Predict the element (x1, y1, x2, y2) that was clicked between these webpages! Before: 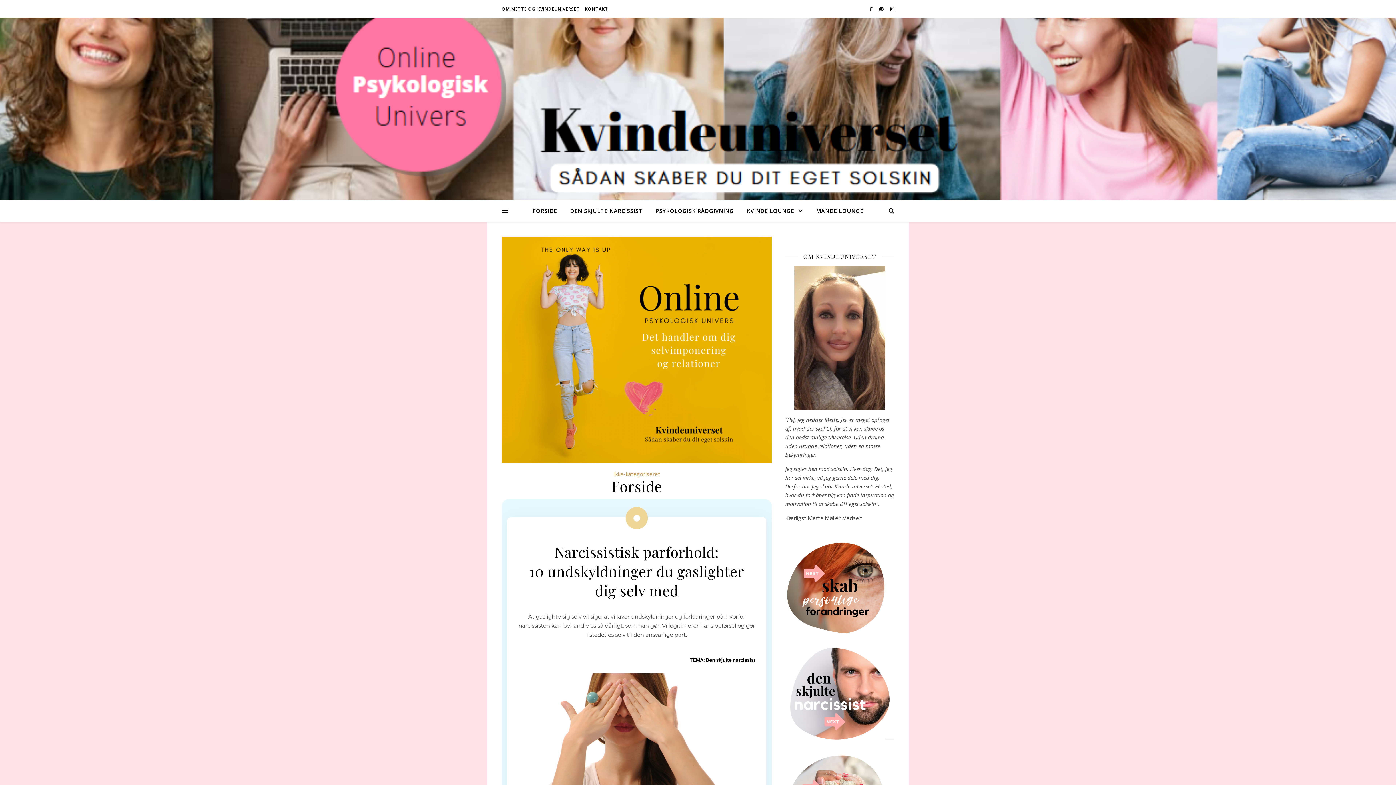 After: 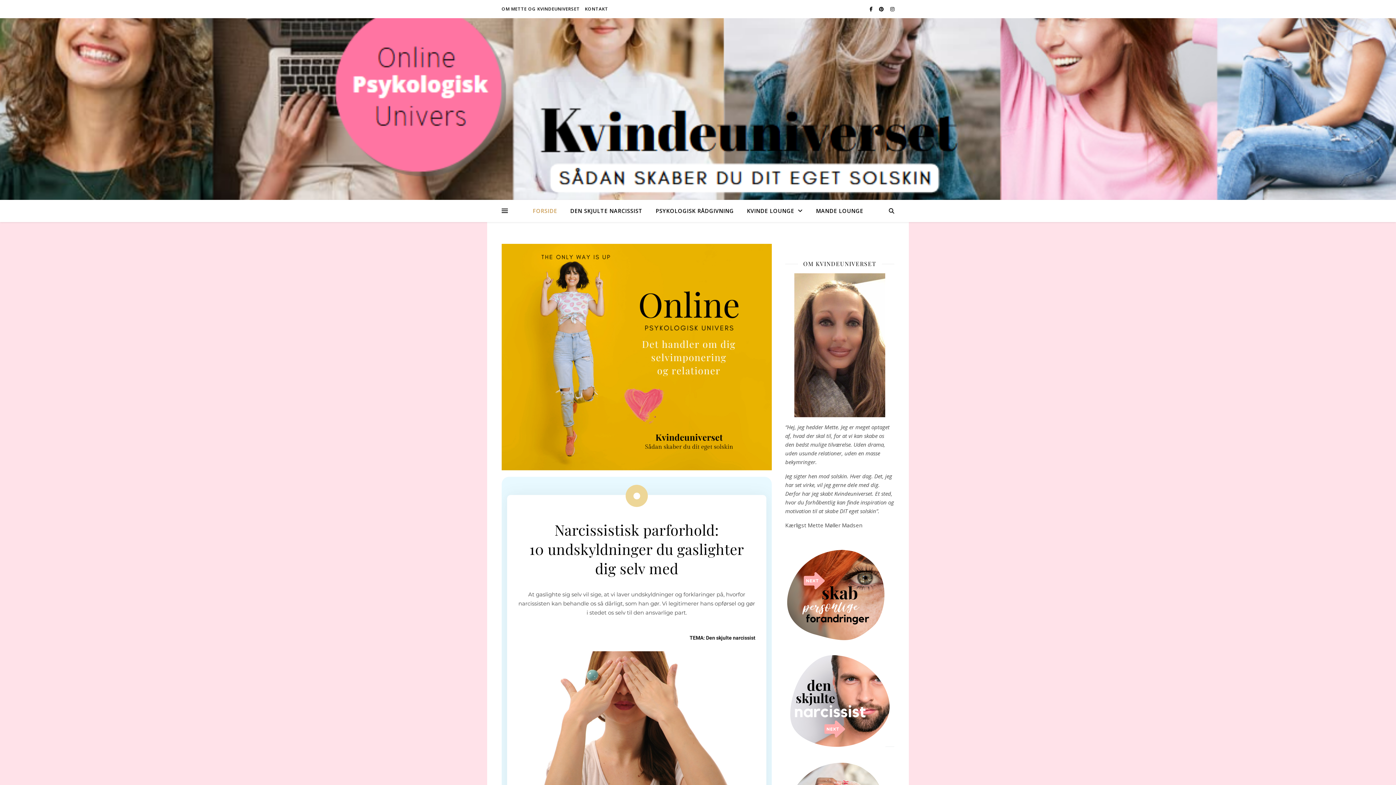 Action: bbox: (501, 236, 772, 463)